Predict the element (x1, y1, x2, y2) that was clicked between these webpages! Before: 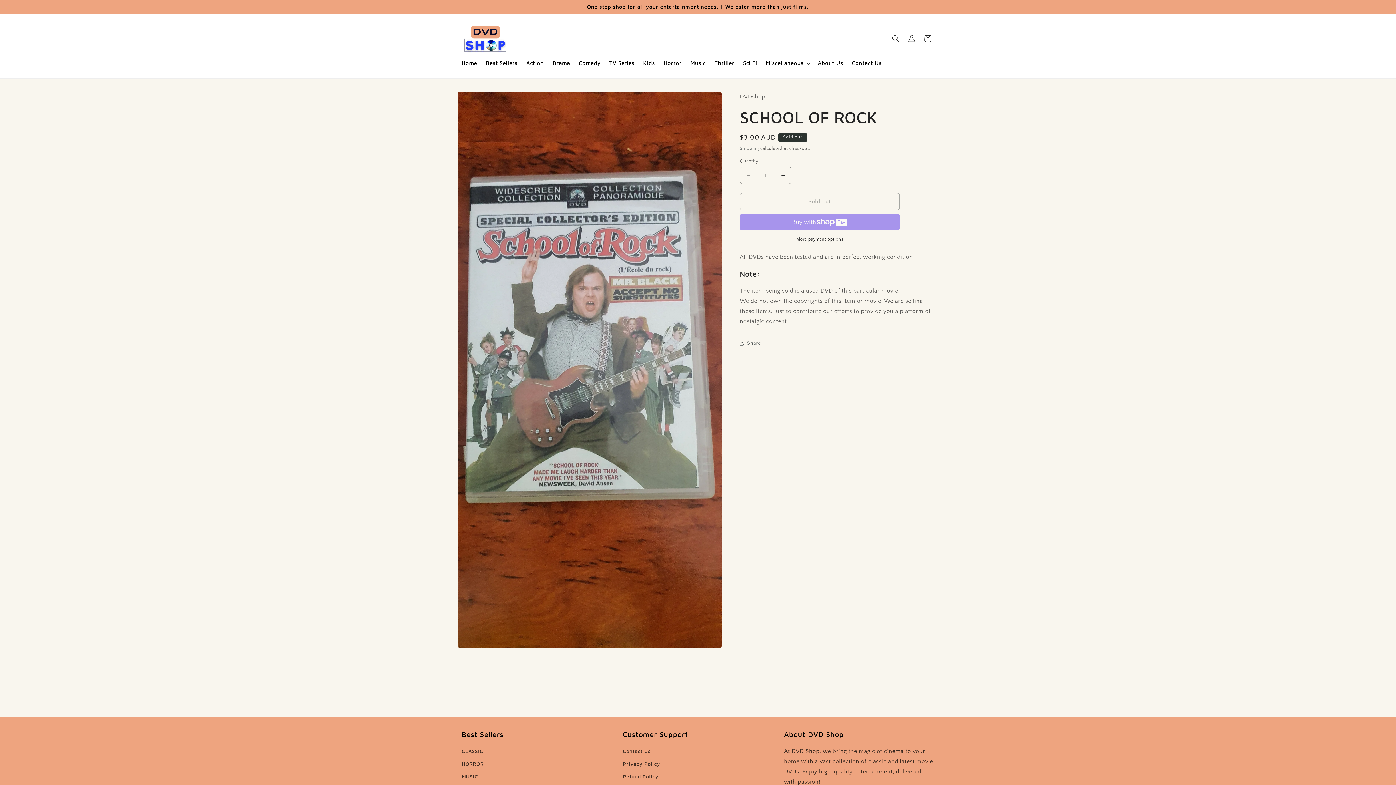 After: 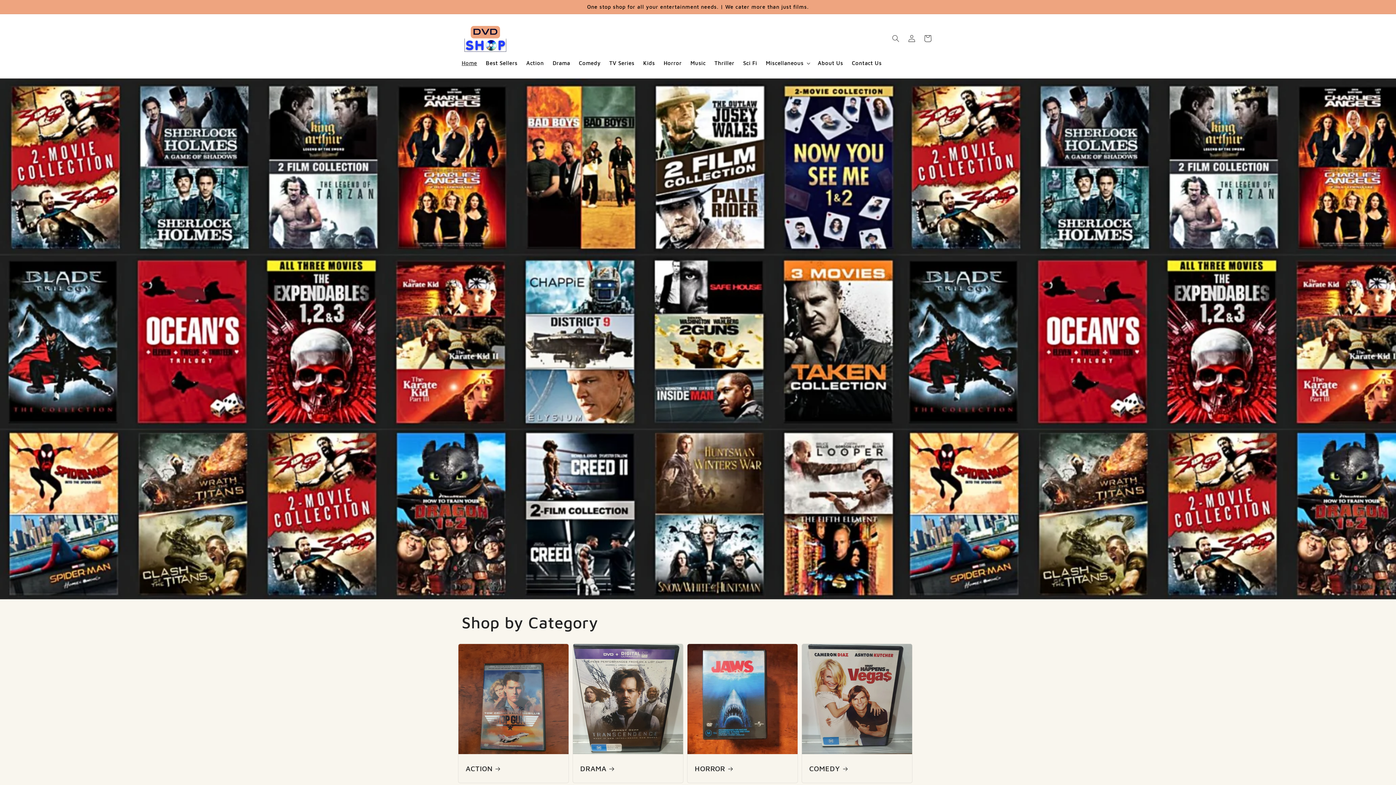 Action: bbox: (459, 21, 511, 55)